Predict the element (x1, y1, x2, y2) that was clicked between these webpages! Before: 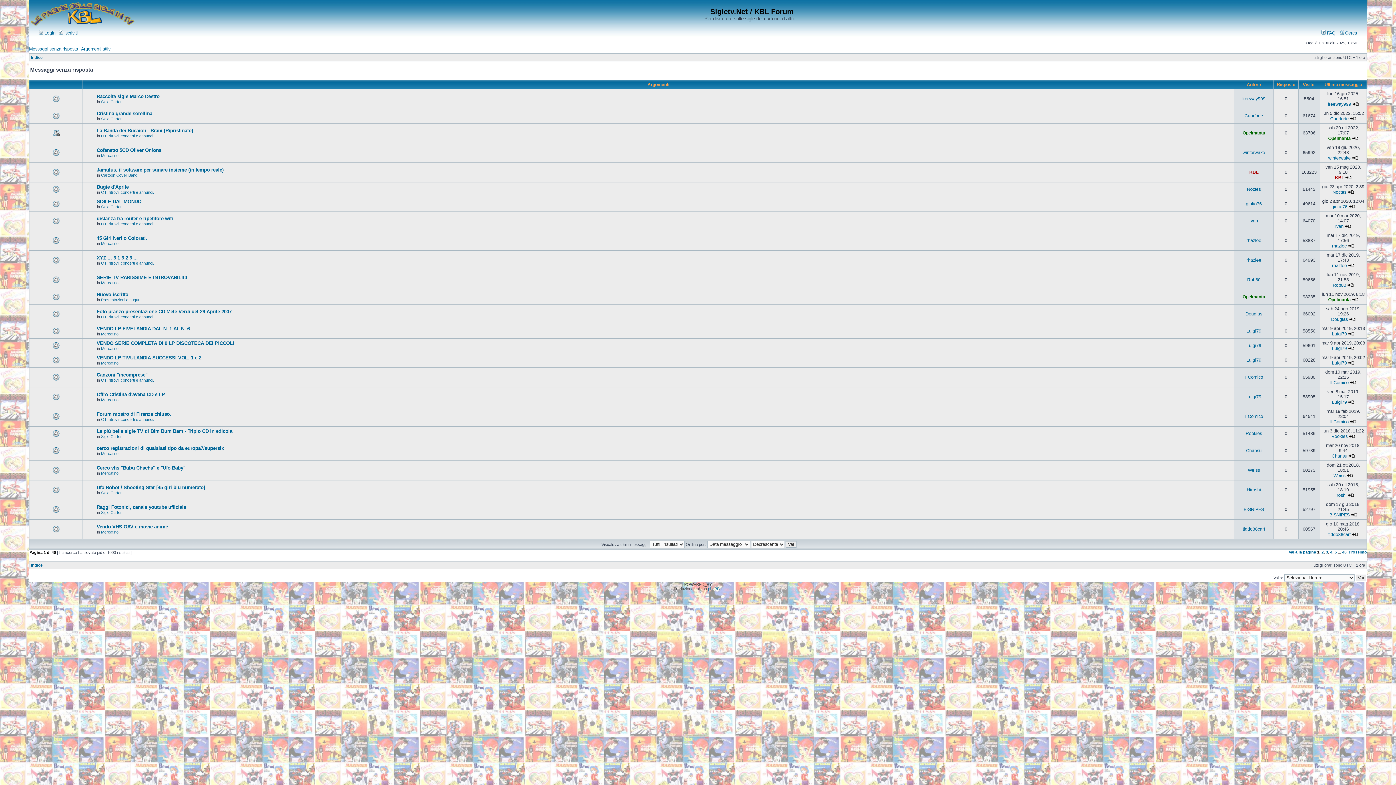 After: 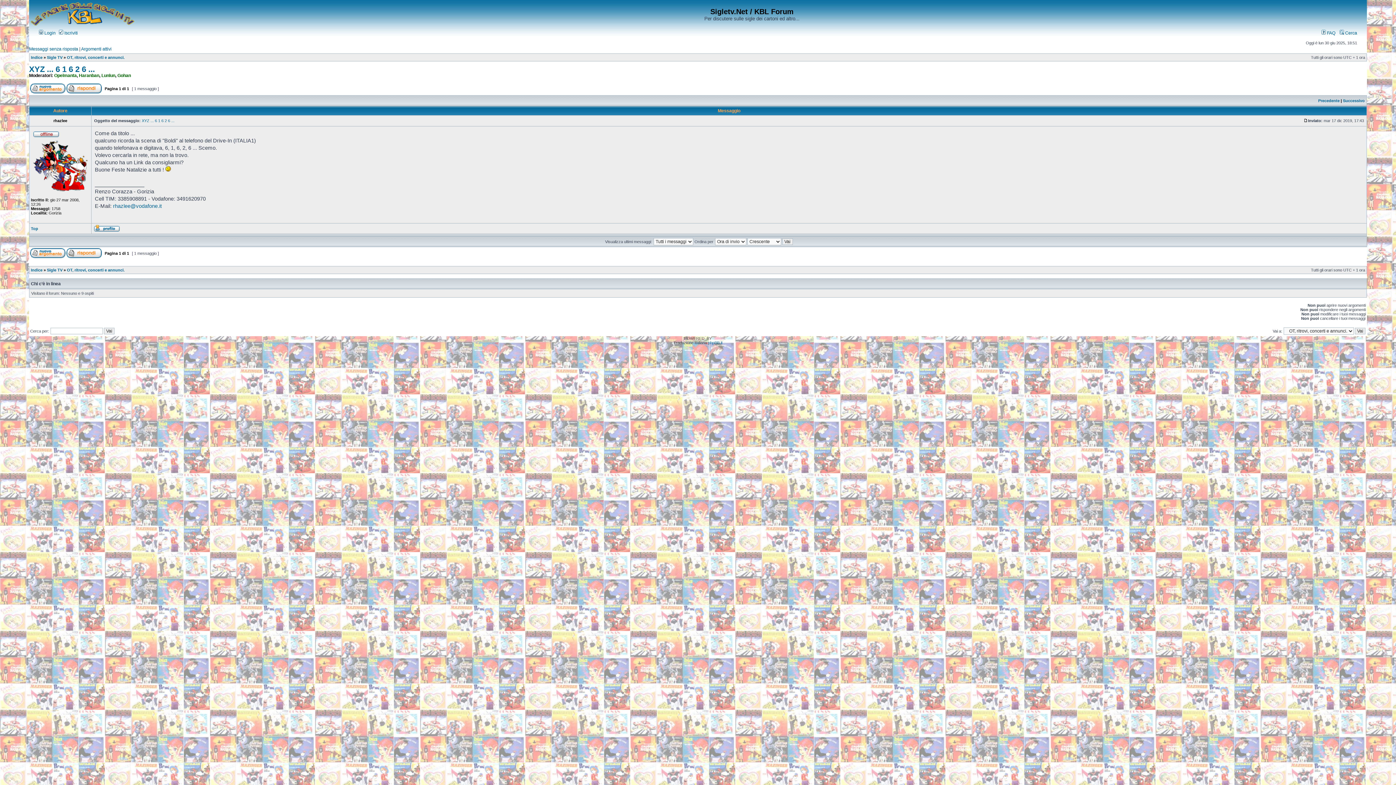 Action: bbox: (1348, 263, 1354, 268)